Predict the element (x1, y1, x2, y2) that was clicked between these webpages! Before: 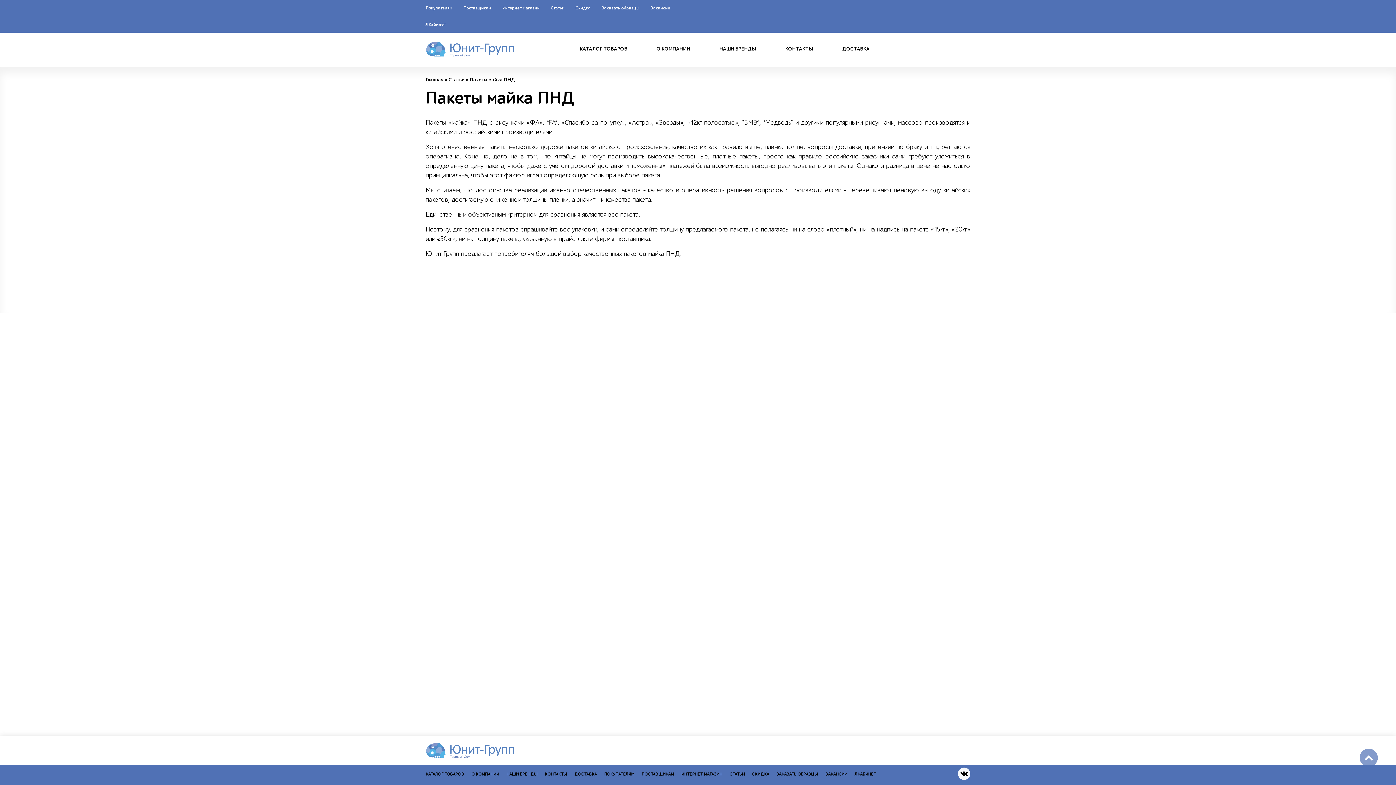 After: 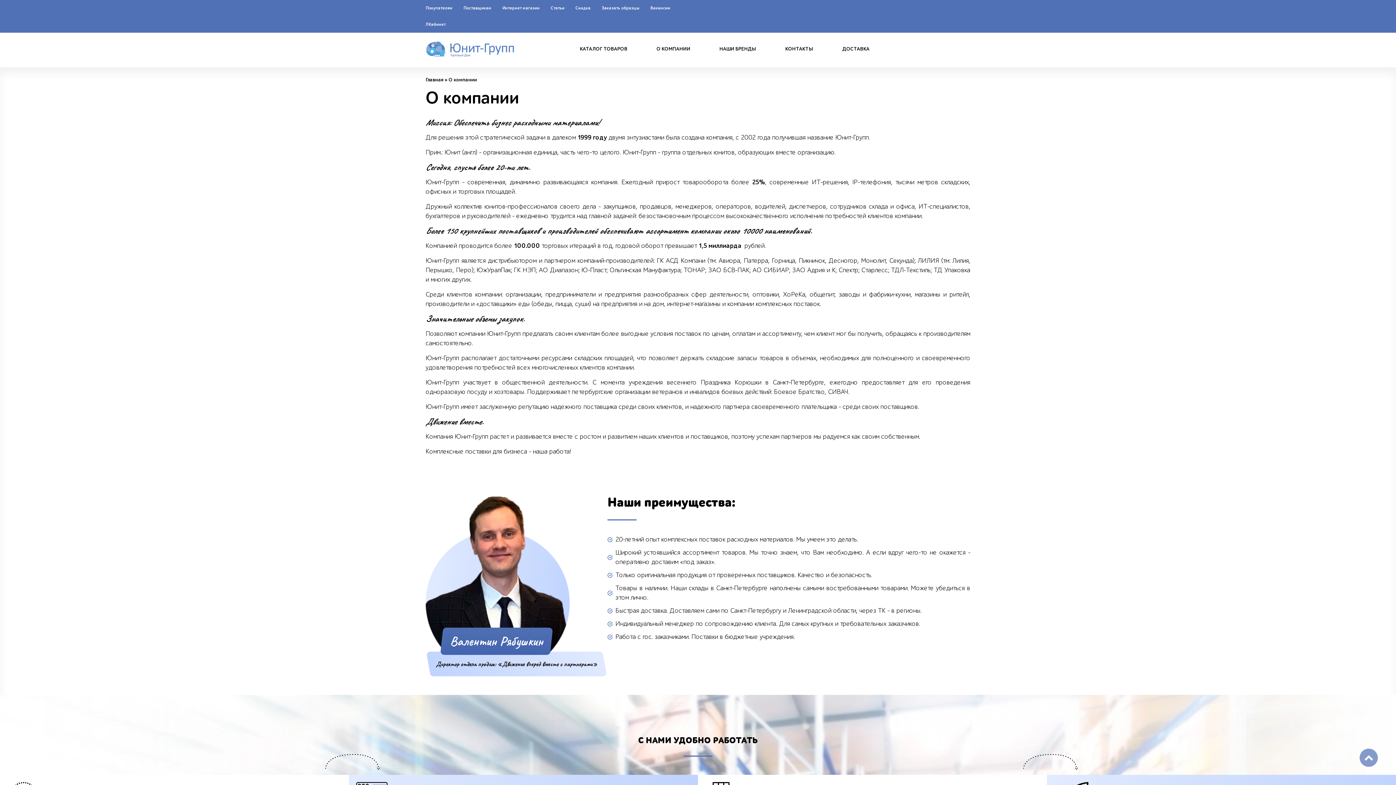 Action: bbox: (656, 46, 690, 52) label: О КОМПАНИИ